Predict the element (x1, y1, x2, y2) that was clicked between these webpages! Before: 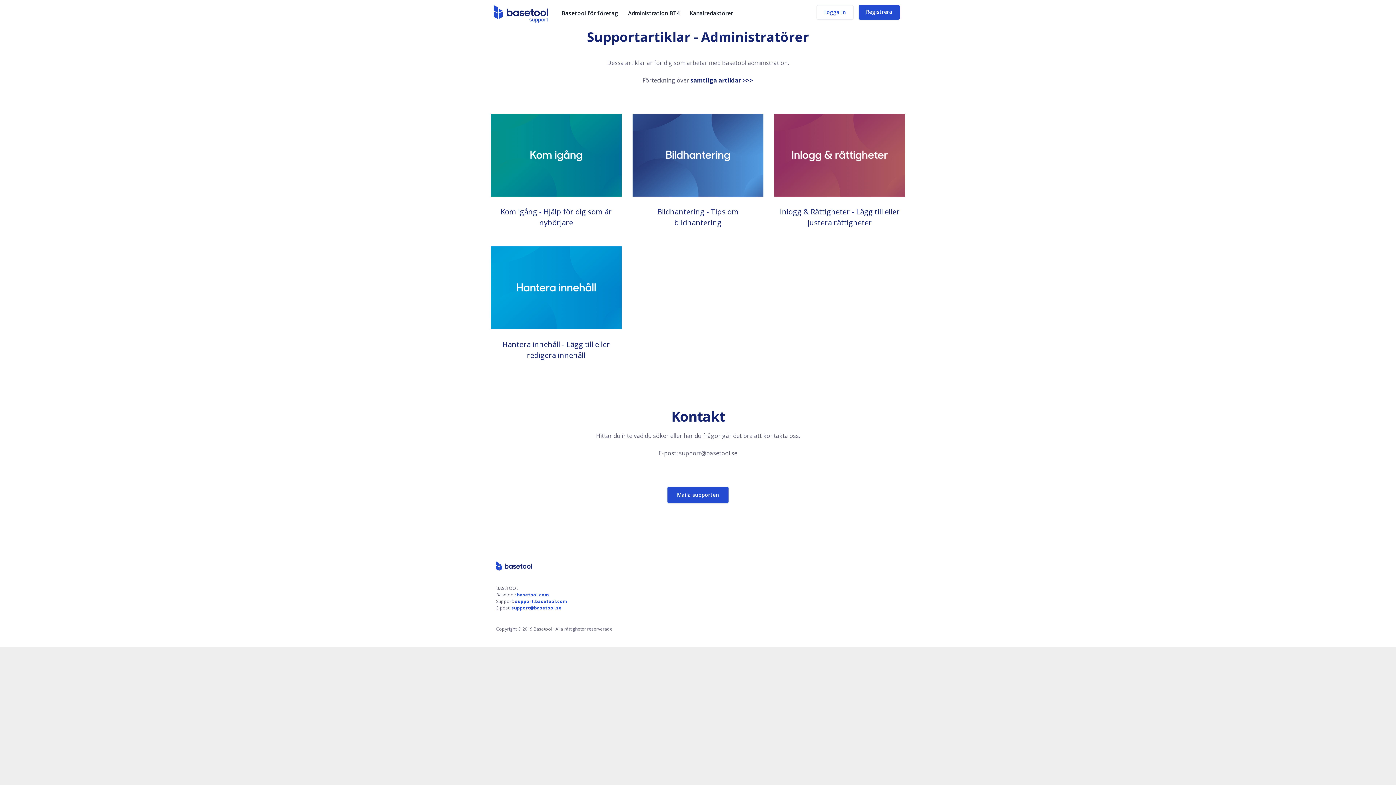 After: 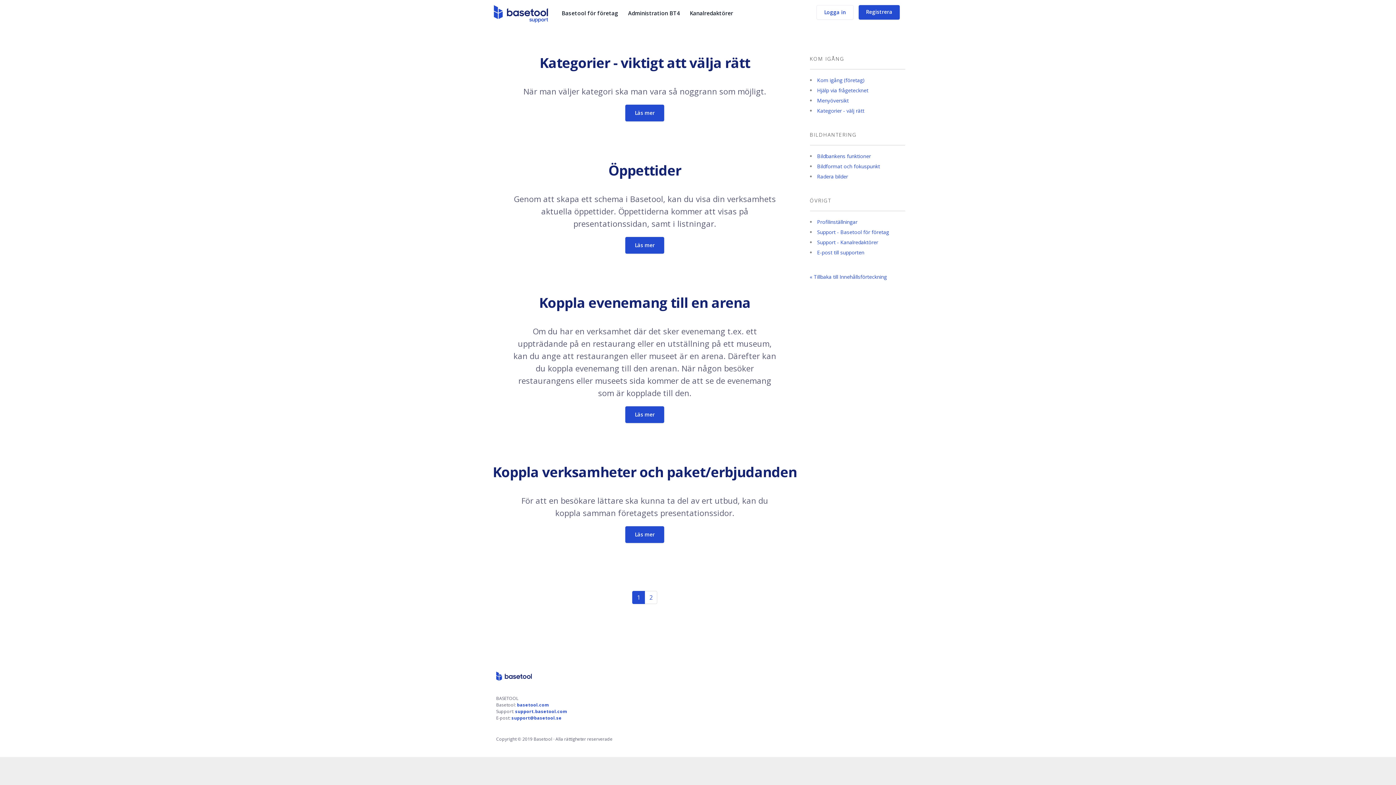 Action: bbox: (485, 246, 627, 364) label: Hantera innehåll - Lägg till eller redigera innehåll